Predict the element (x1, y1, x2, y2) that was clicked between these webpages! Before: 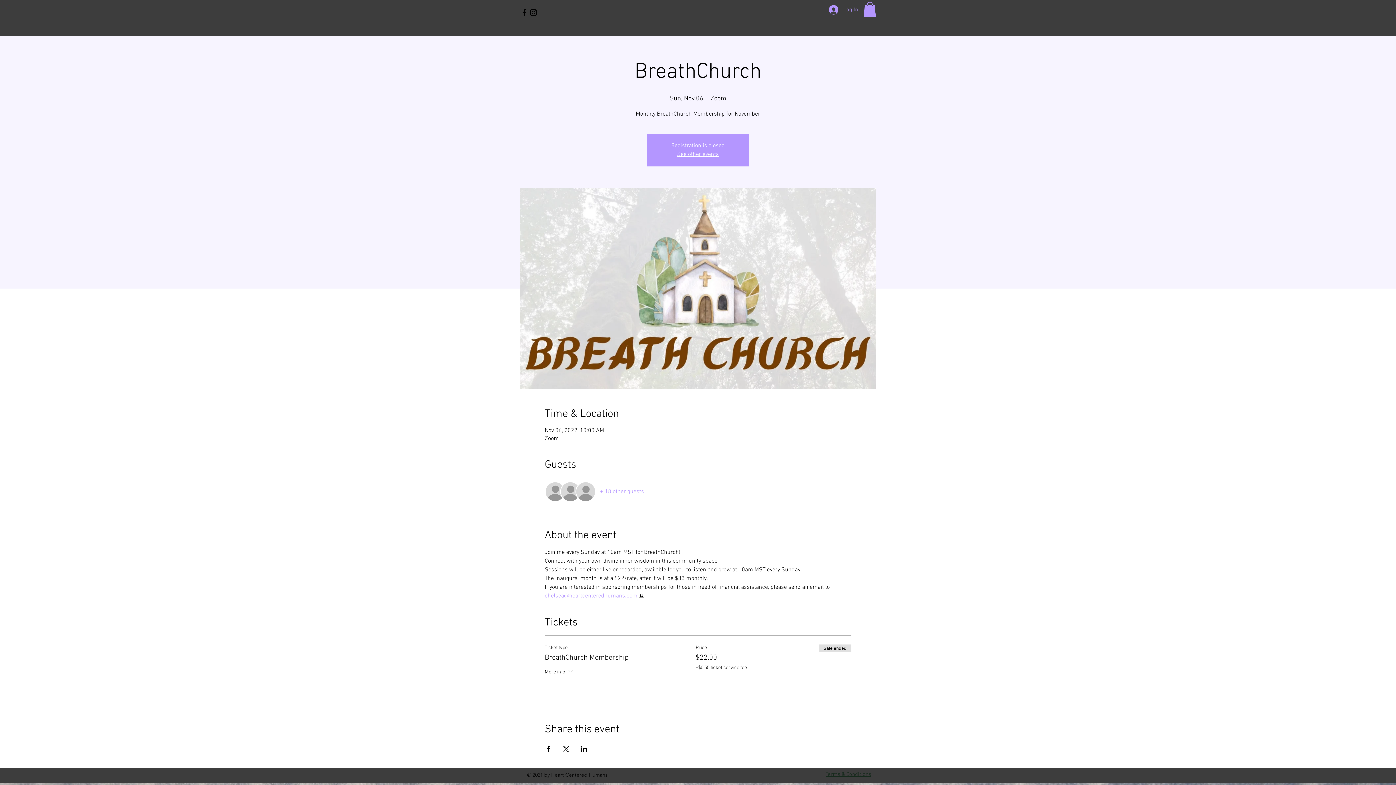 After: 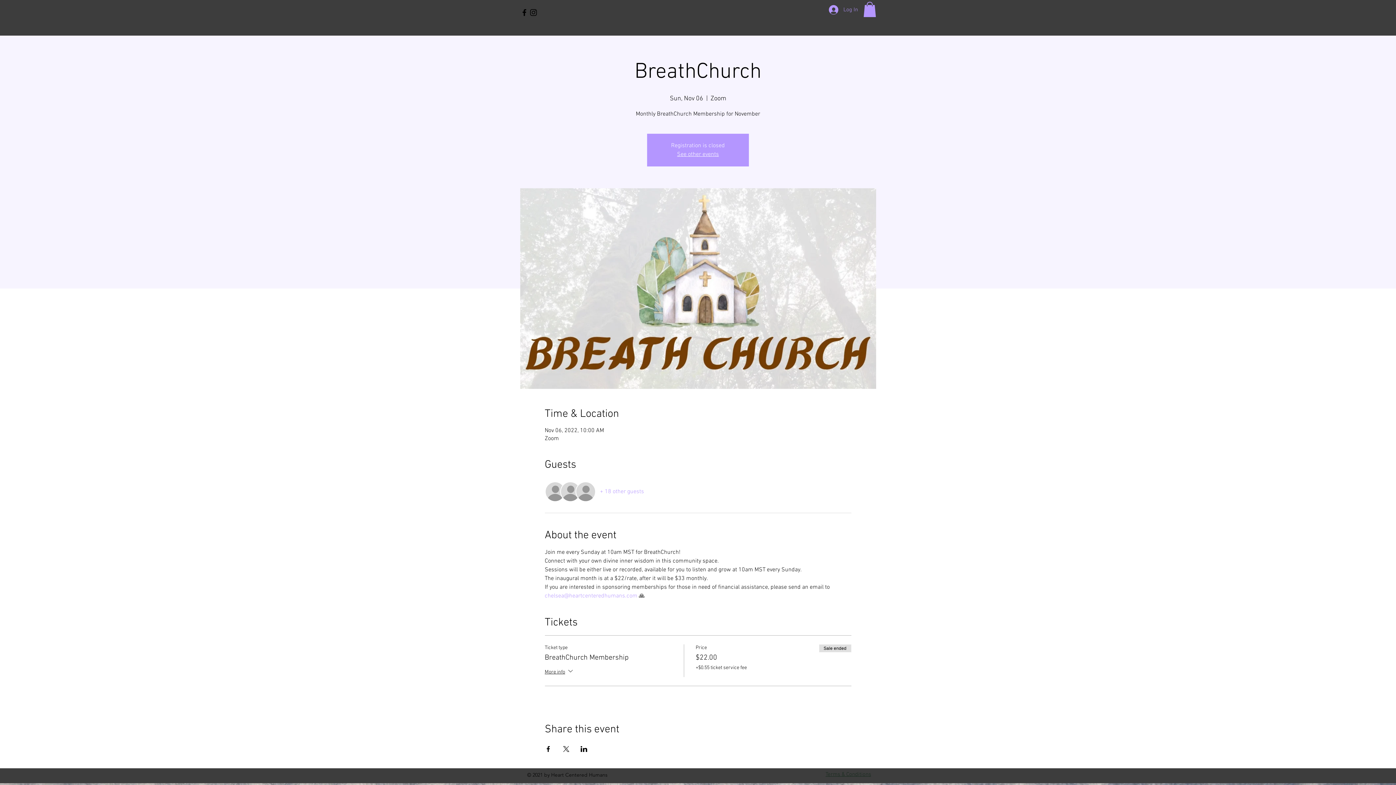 Action: bbox: (520, 8, 529, 17)